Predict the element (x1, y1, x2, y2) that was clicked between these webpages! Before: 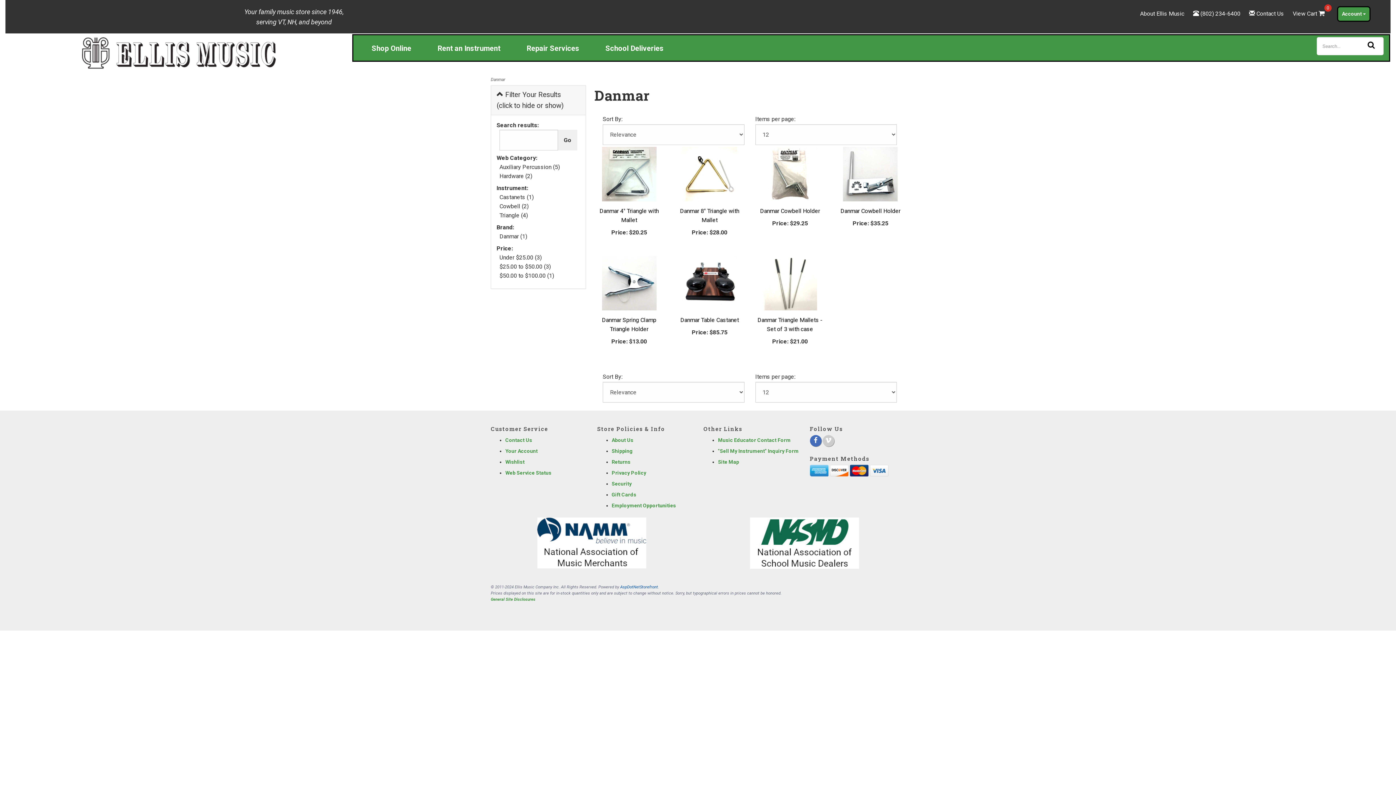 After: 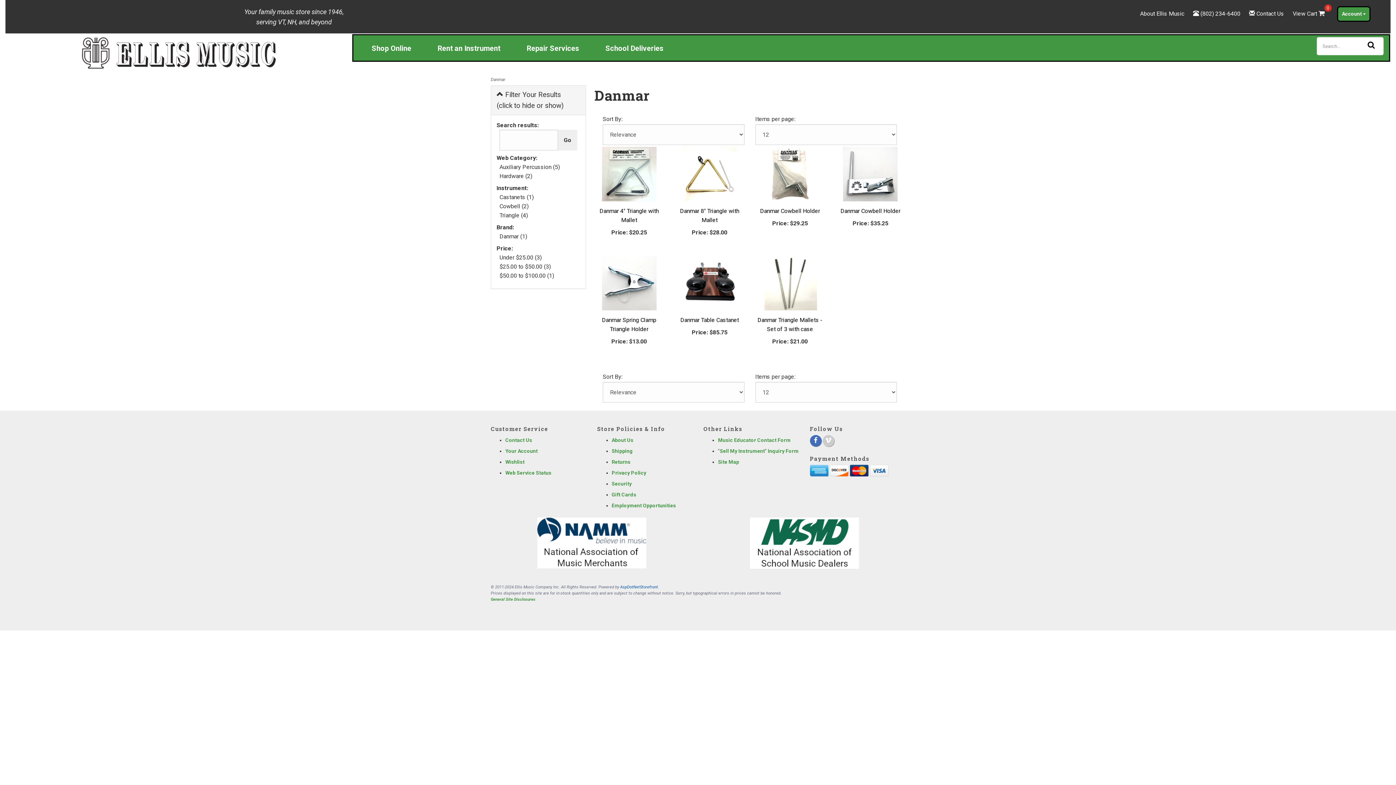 Action: label: AspDotNetStorefront bbox: (620, 585, 658, 589)